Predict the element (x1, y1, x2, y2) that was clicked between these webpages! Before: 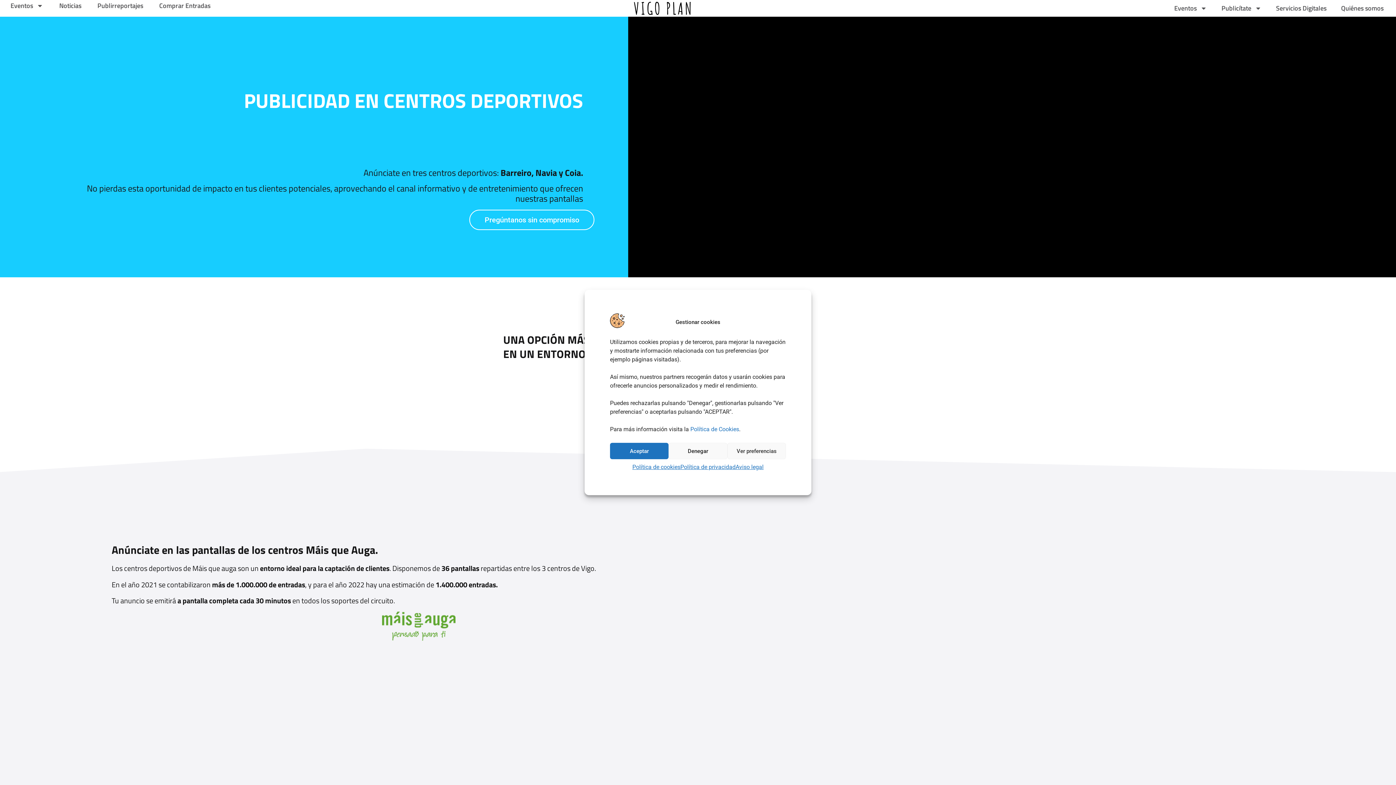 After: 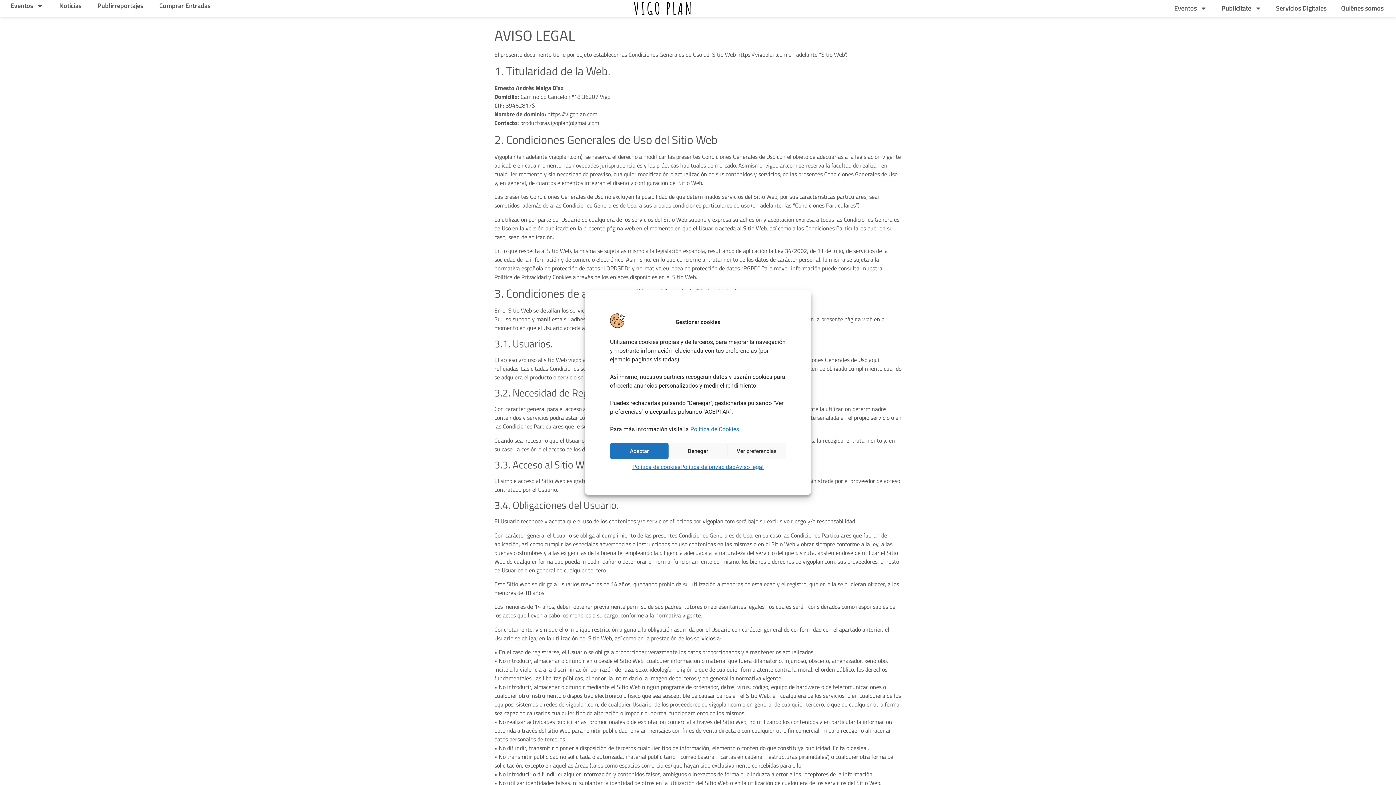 Action: label: Aviso legal bbox: (735, 463, 763, 471)